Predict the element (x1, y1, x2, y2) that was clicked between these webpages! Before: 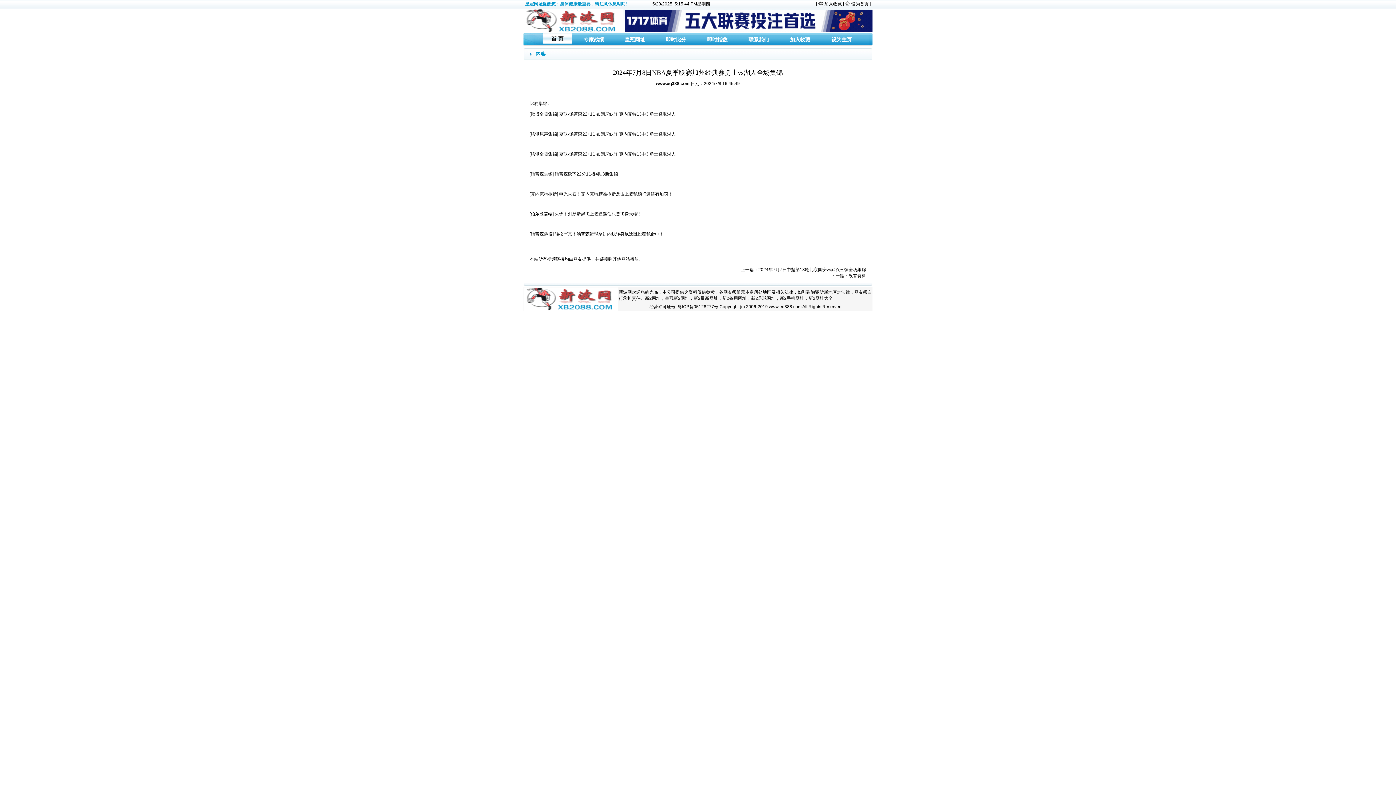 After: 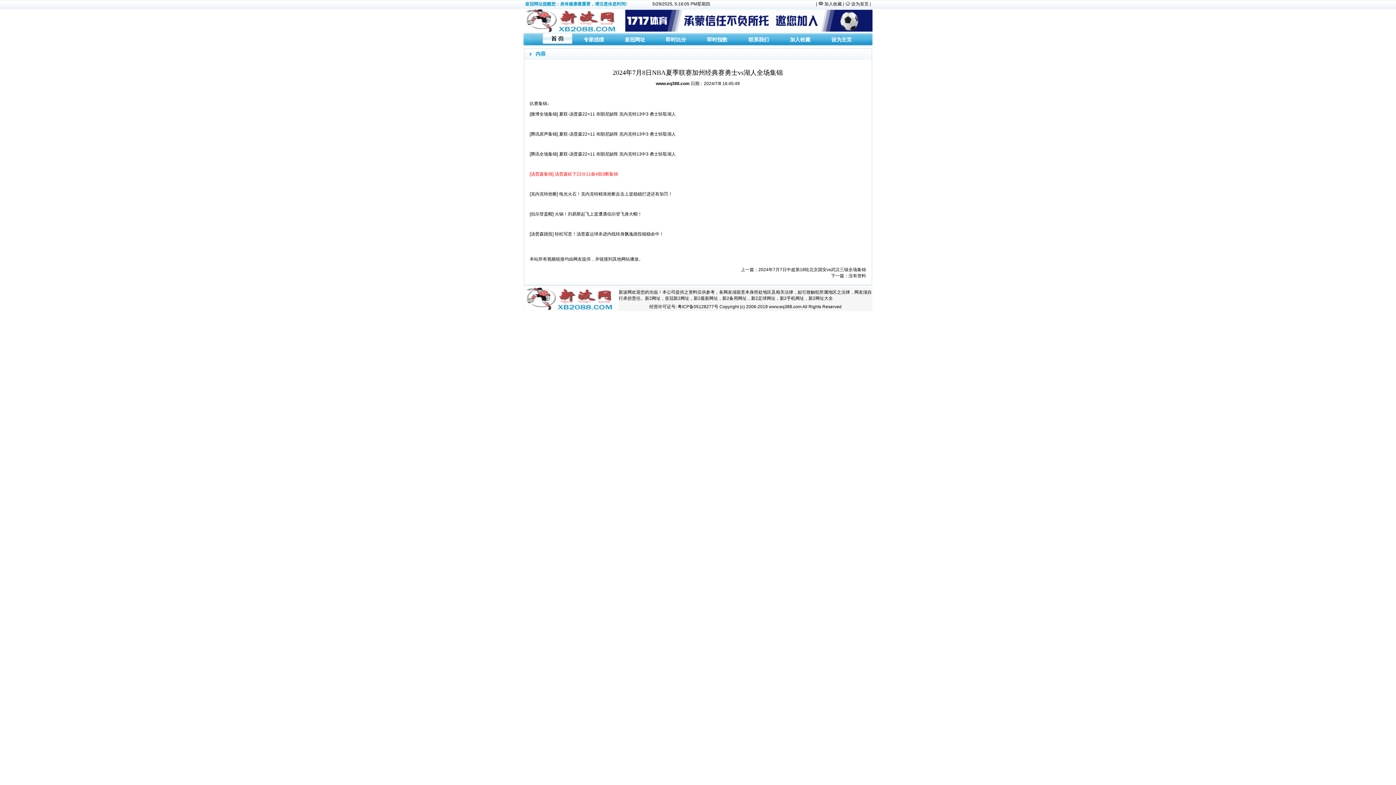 Action: label: [汤普森集锦] 汤普森砍下22分11板4助3断集锦 bbox: (529, 171, 618, 176)